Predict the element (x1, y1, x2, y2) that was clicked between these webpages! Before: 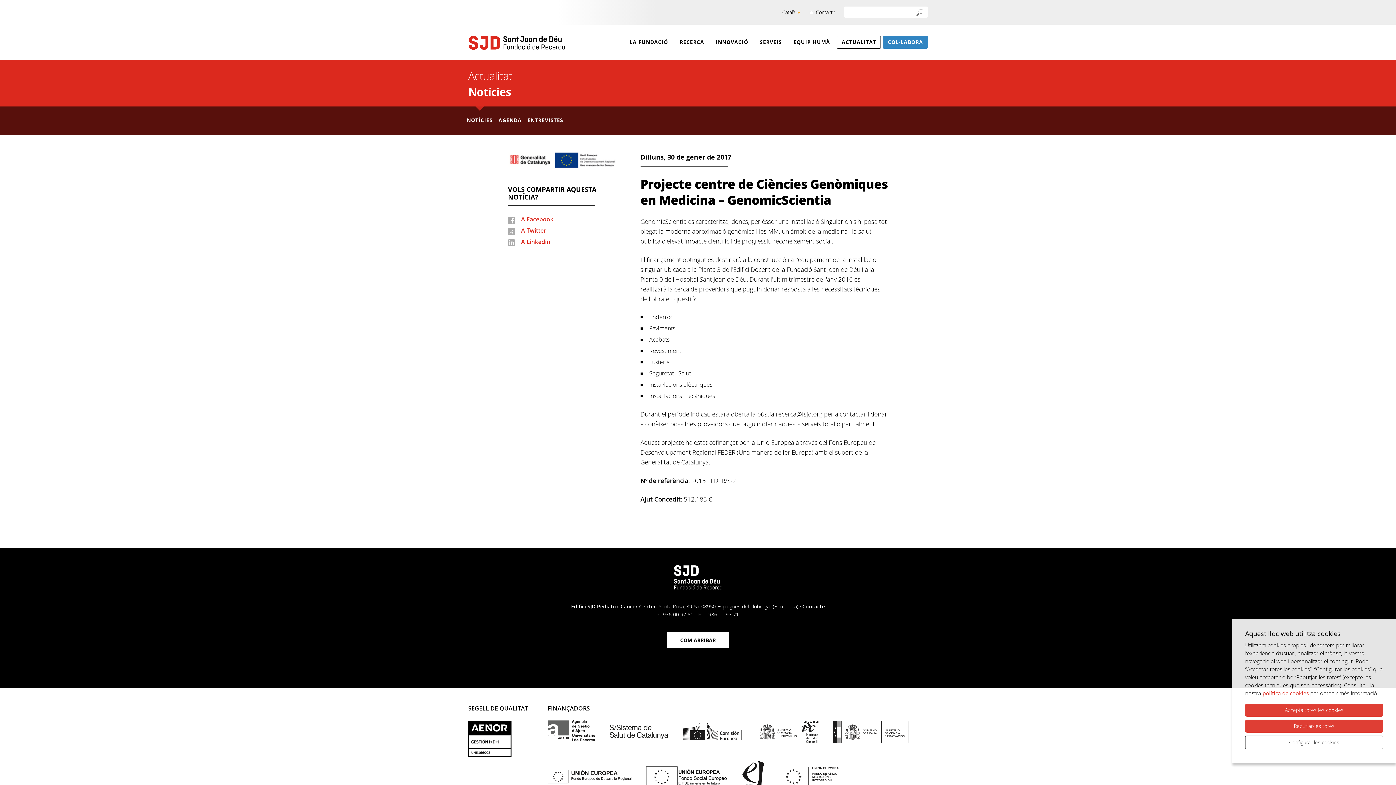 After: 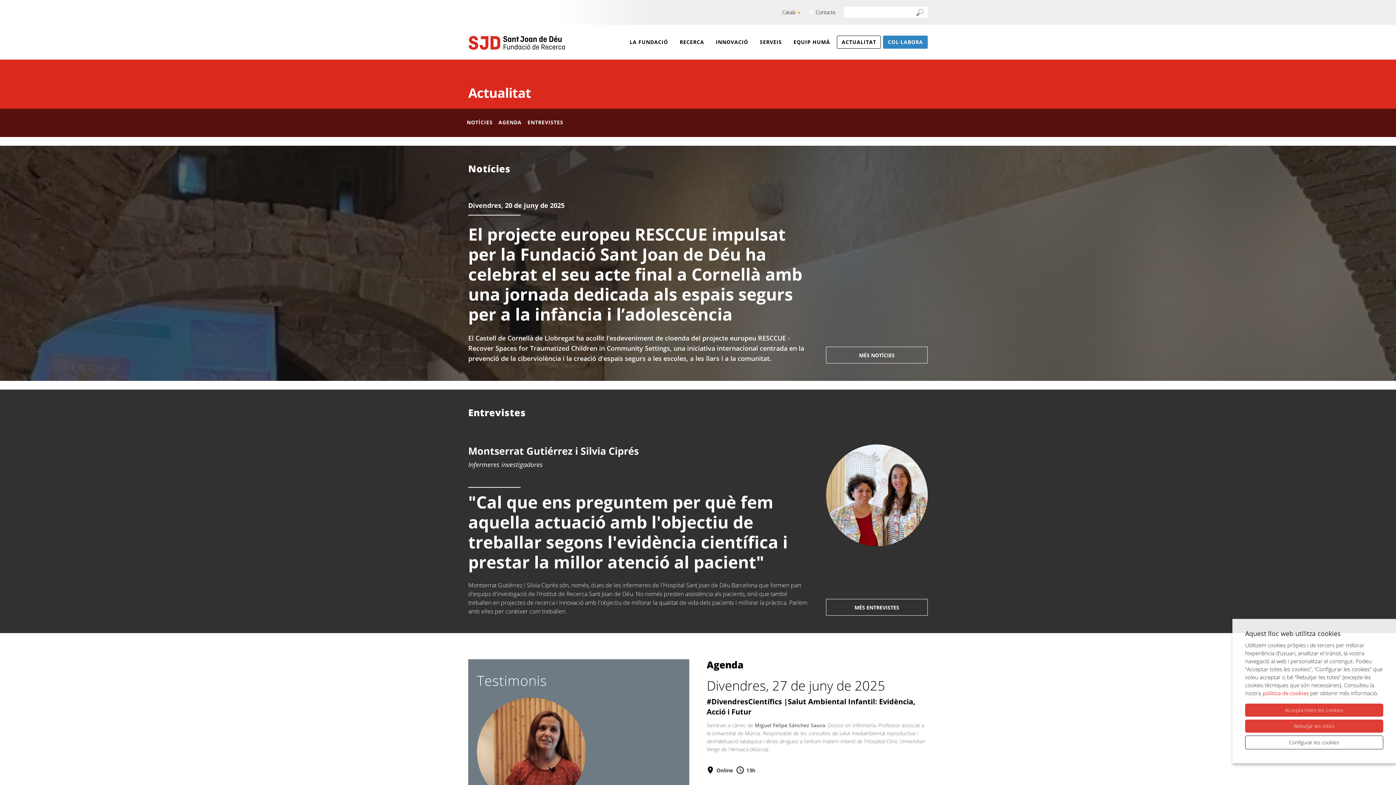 Action: label: Actualitat bbox: (468, 68, 512, 83)